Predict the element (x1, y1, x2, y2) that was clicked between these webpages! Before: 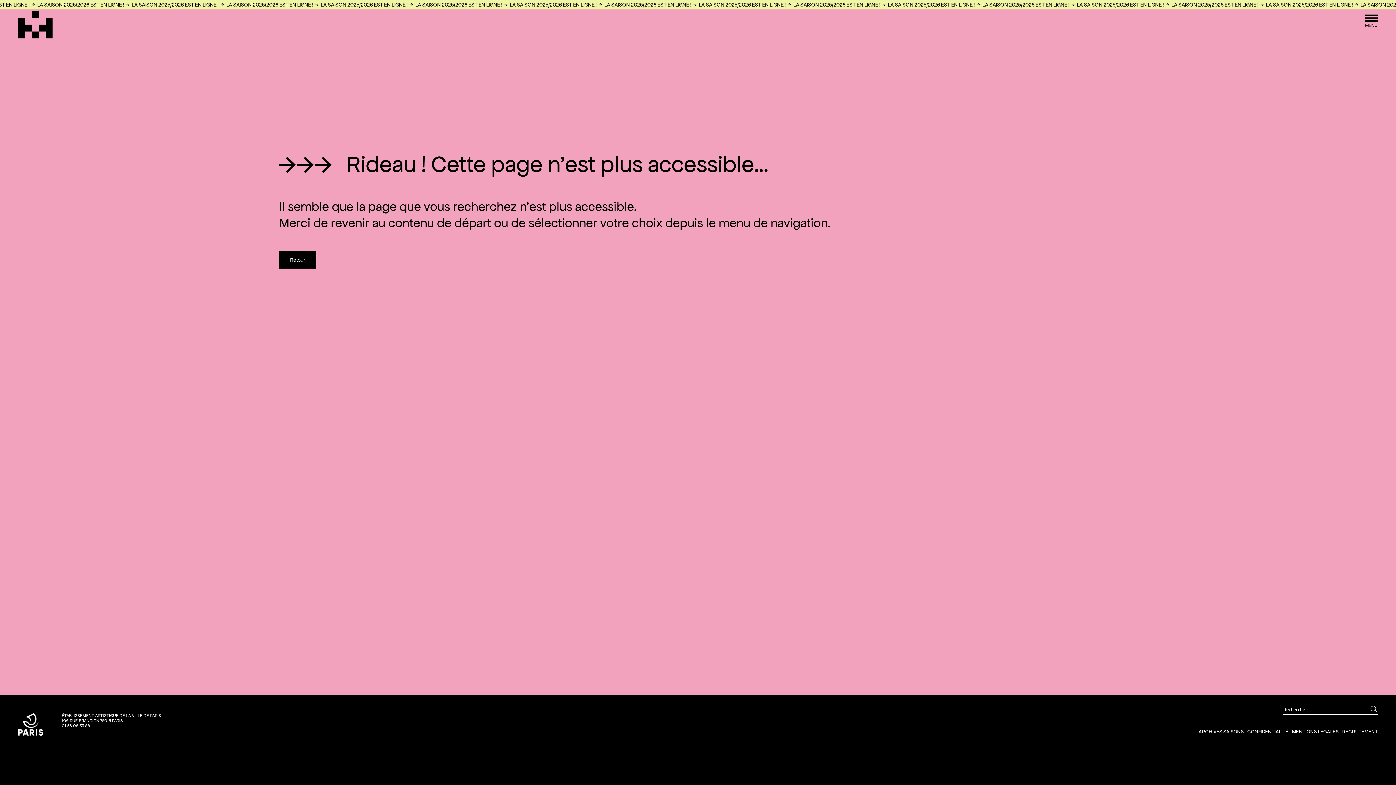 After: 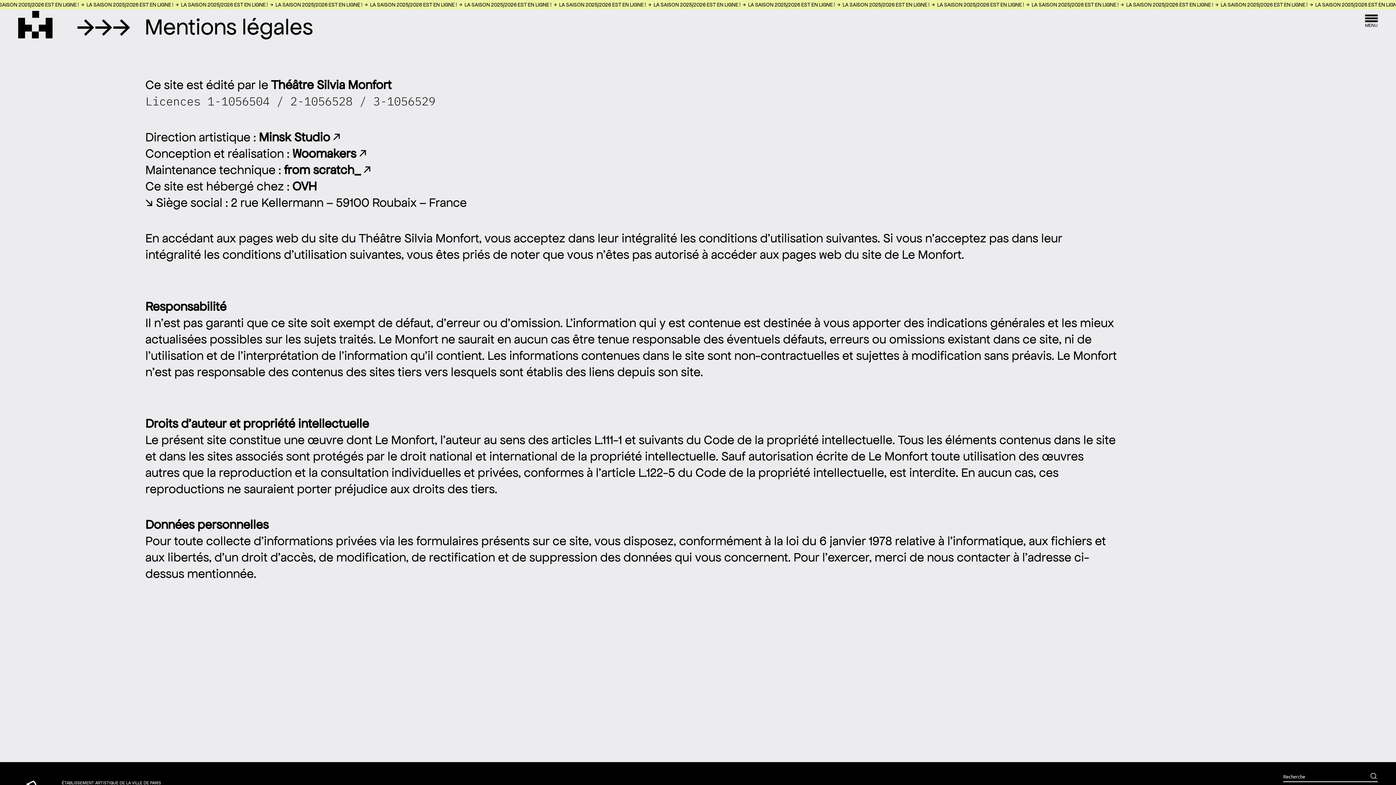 Action: label: MENTIONS LÉGALES bbox: (1292, 729, 1338, 734)